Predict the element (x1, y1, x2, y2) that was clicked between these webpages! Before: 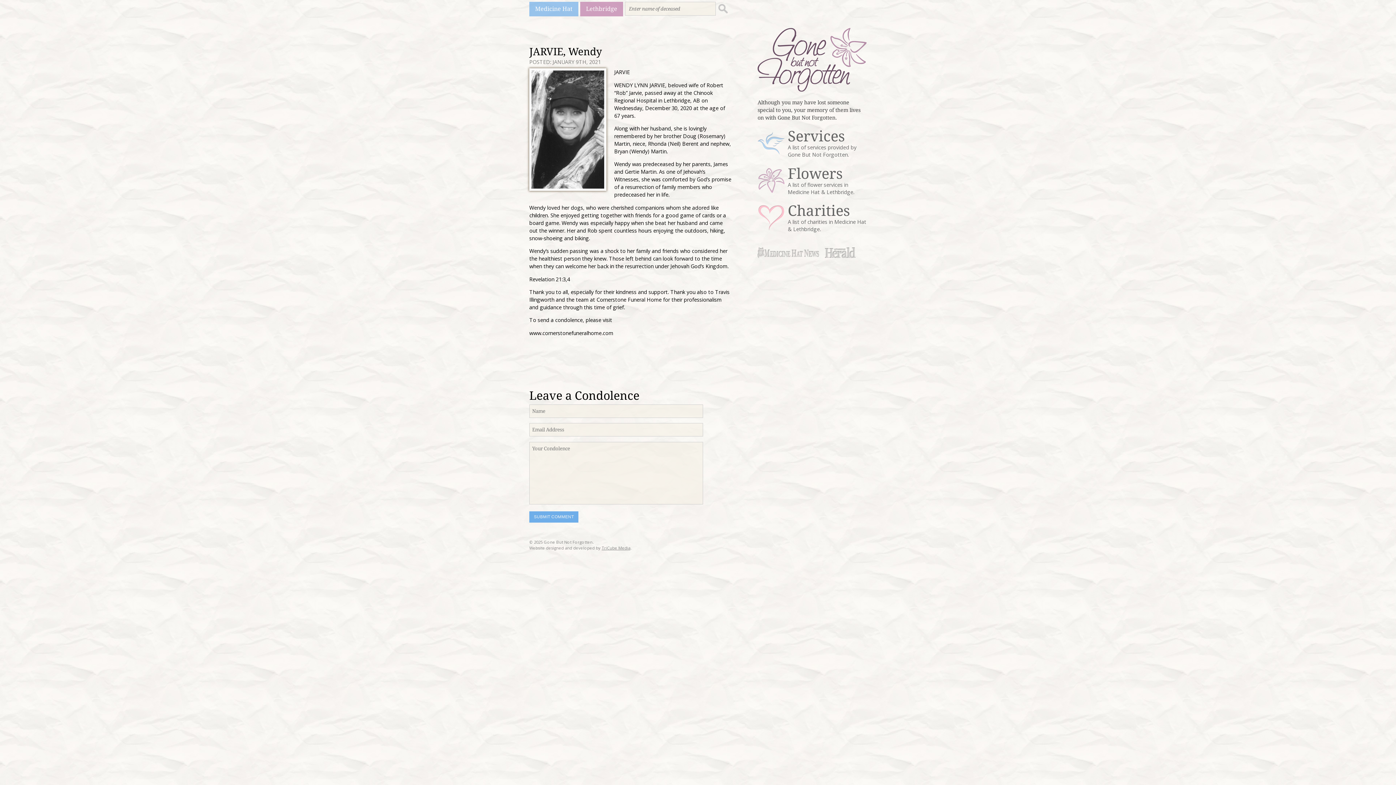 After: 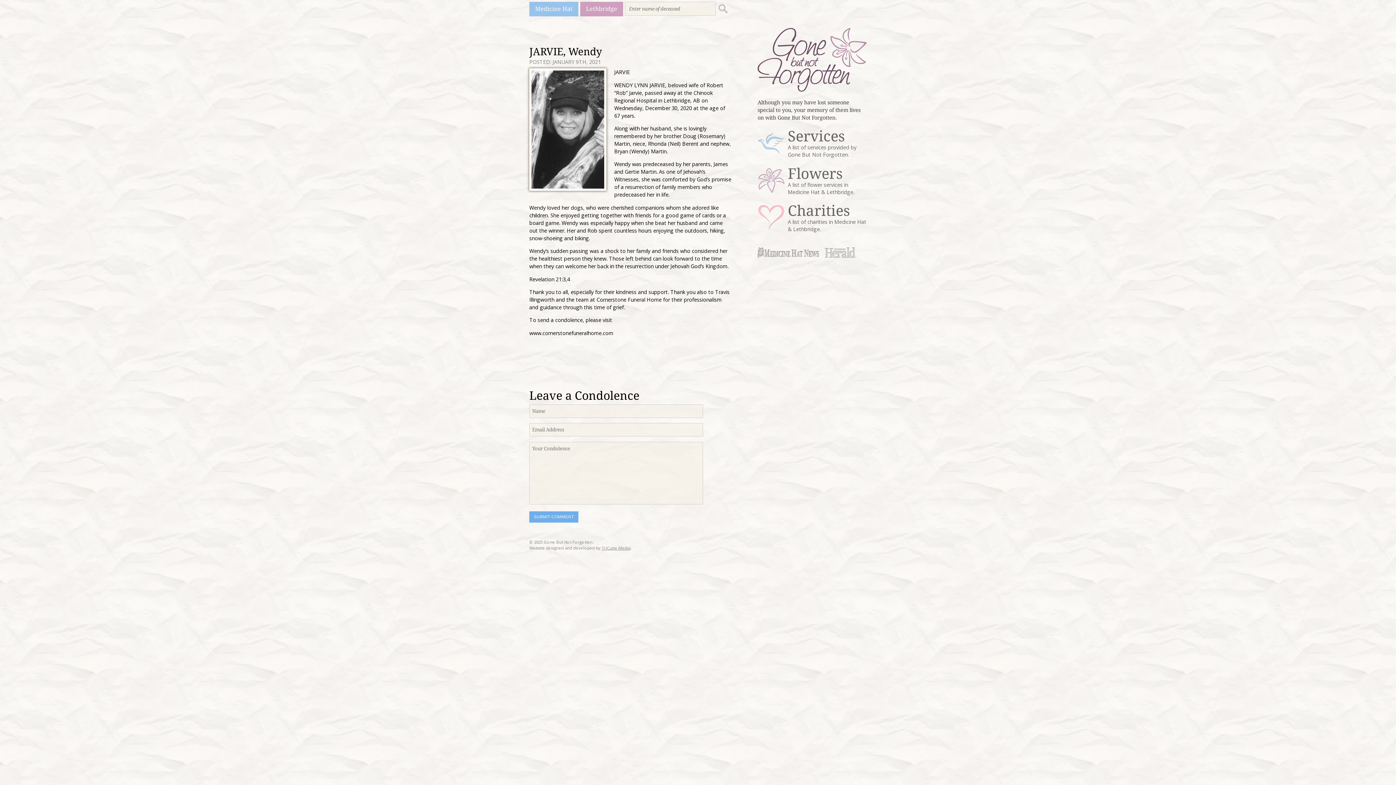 Action: bbox: (757, 247, 819, 260)